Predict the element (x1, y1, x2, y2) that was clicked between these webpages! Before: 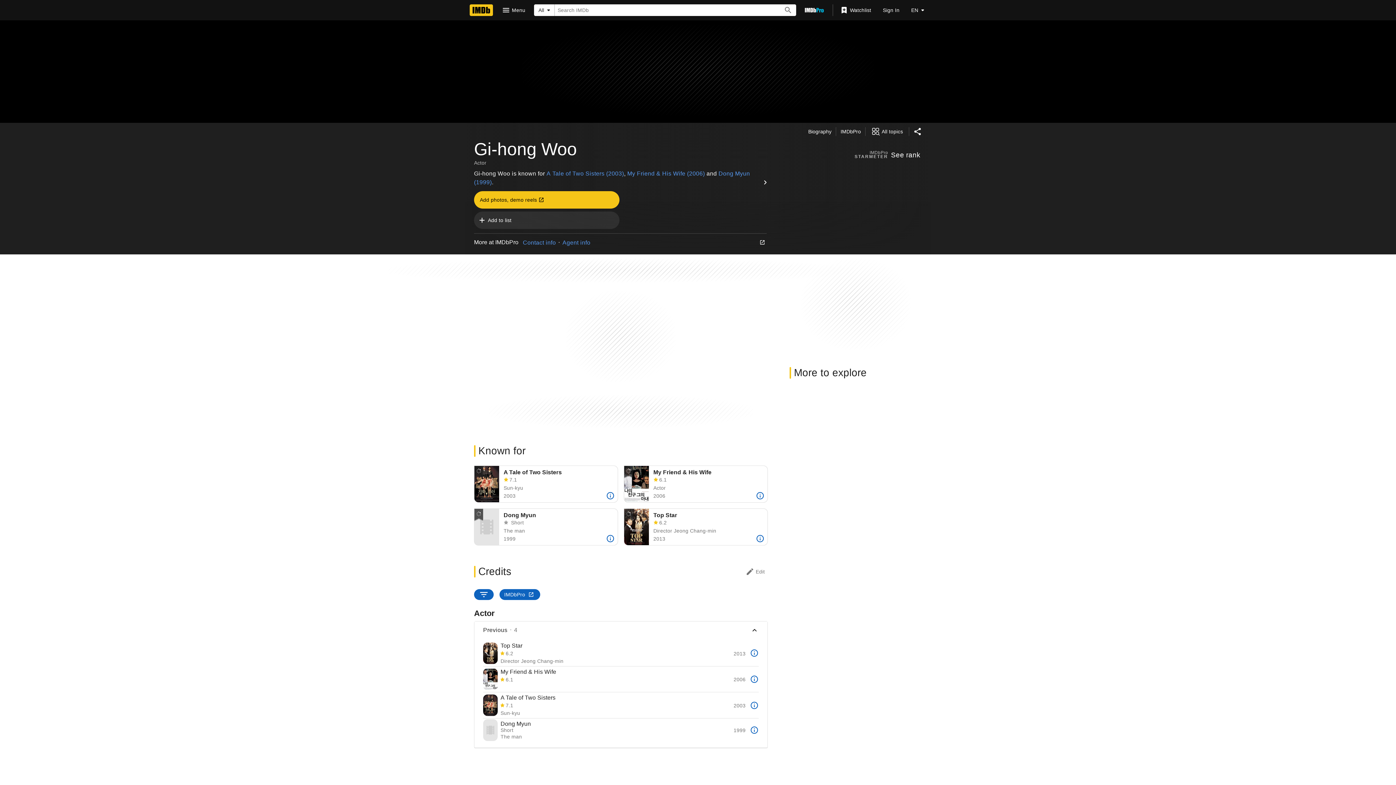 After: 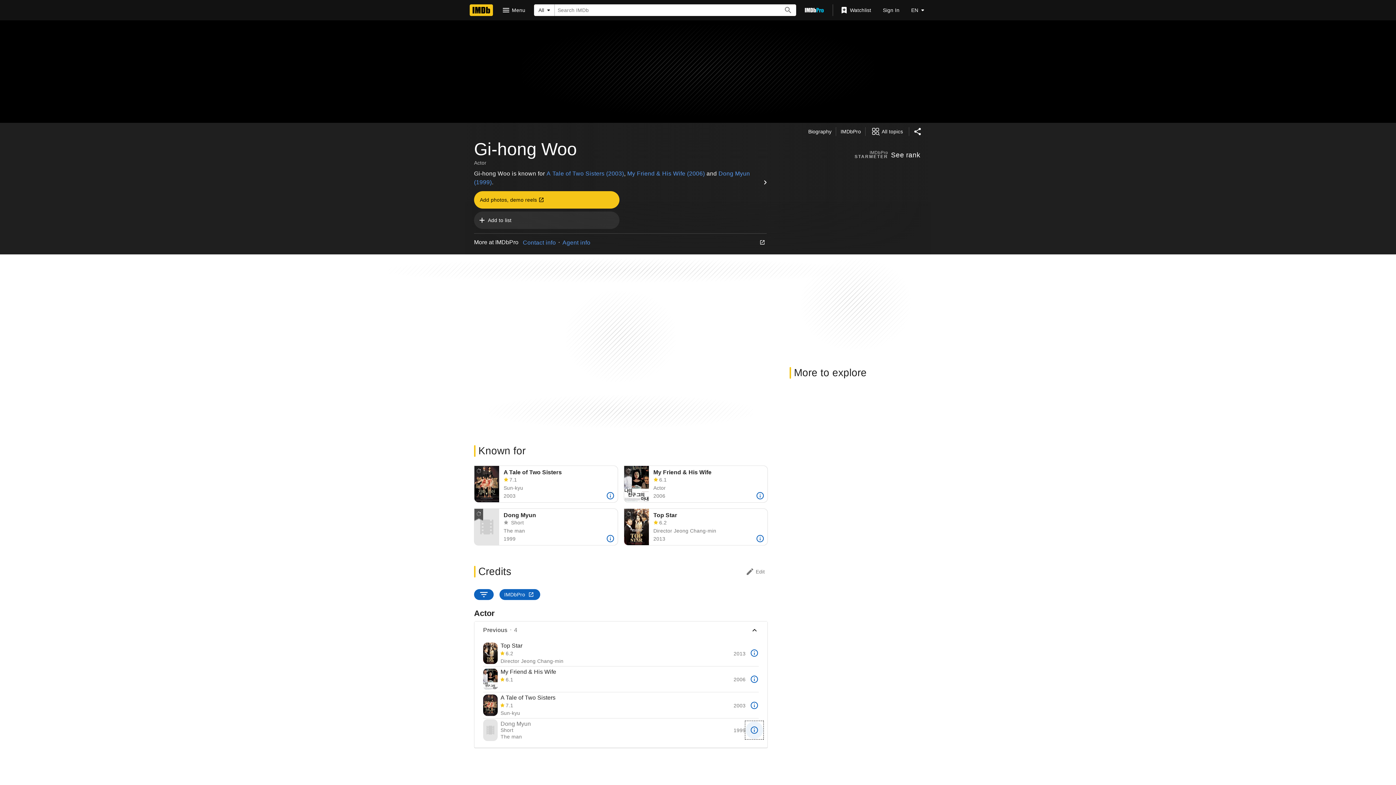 Action: bbox: (745, 721, 763, 739) label: More